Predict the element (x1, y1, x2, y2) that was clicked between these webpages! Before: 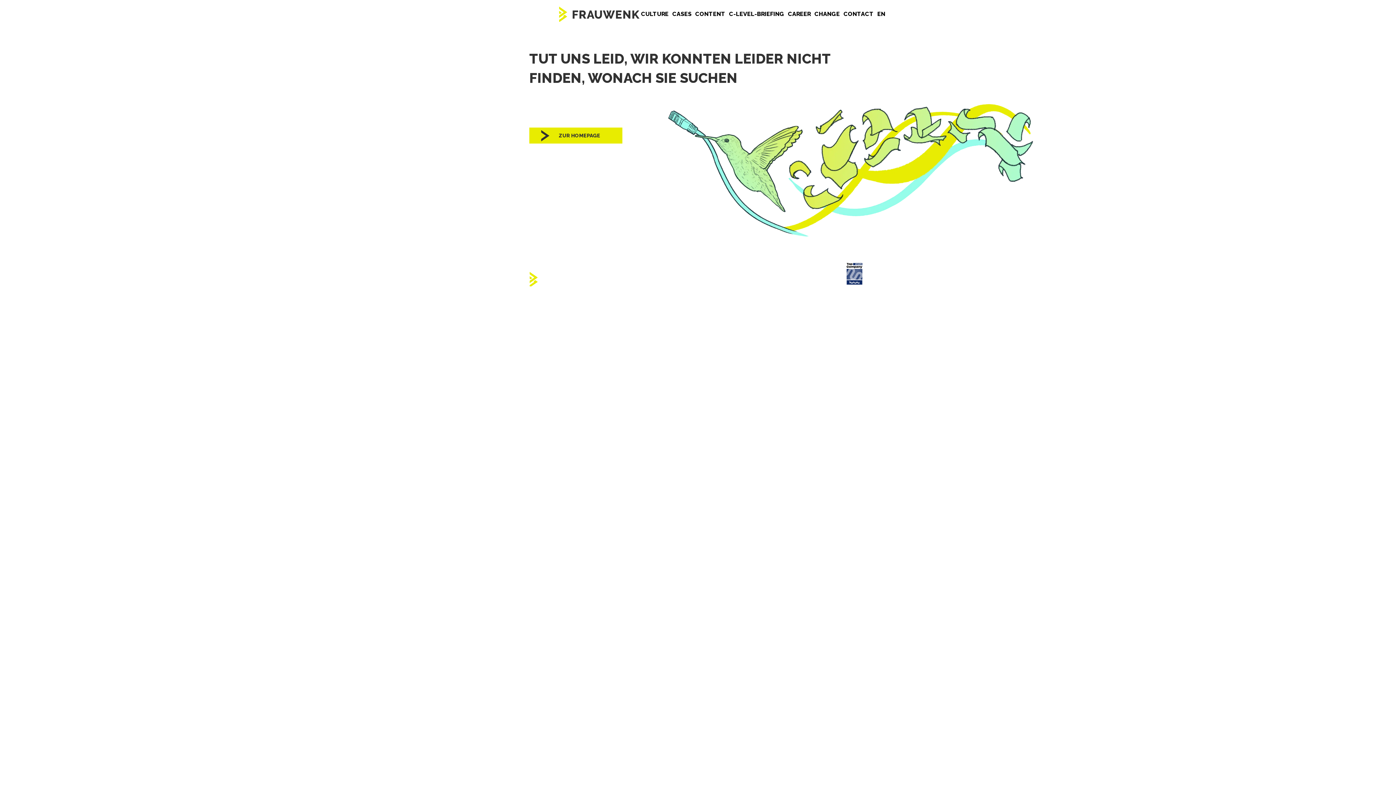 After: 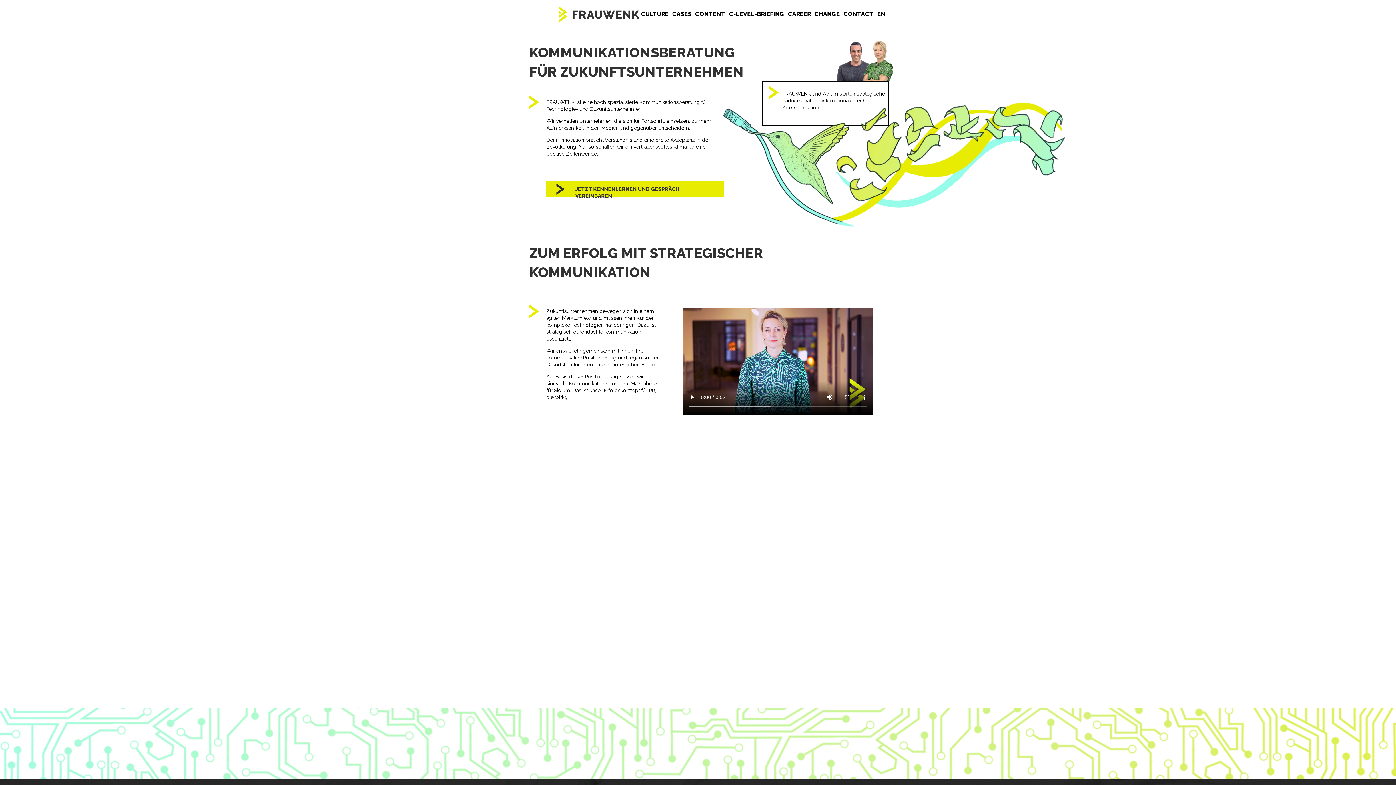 Action: bbox: (559, 6, 639, 21)